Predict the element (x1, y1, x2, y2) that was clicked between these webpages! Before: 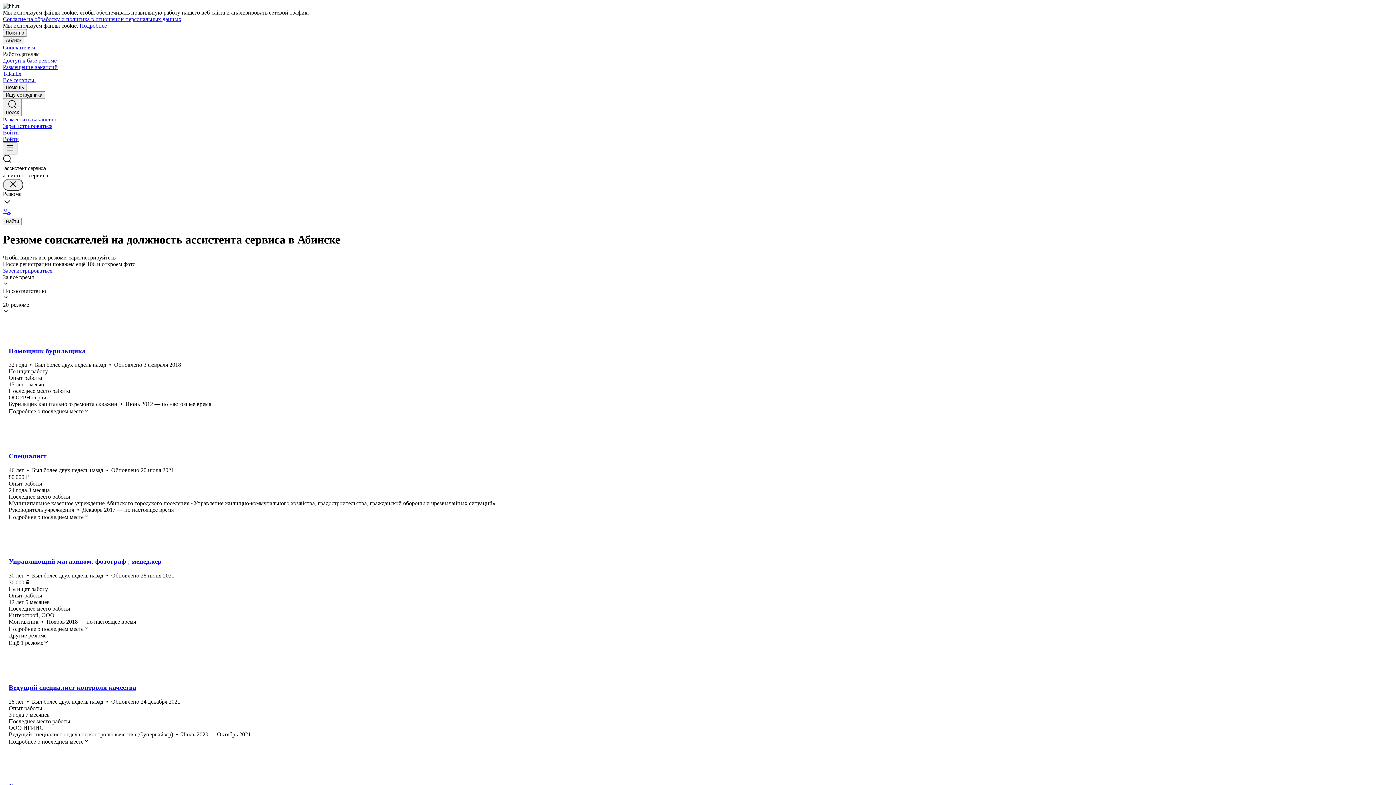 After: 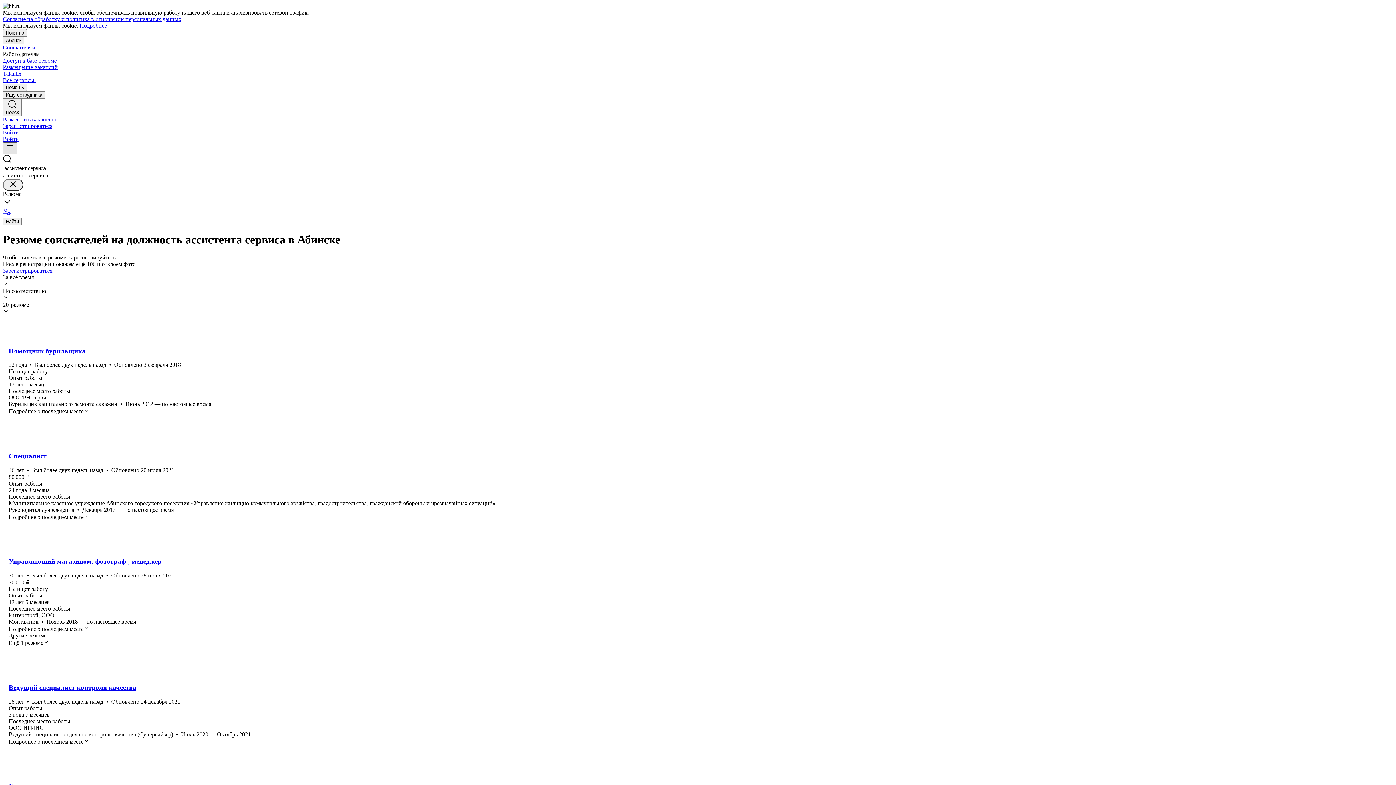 Action: bbox: (2, 142, 17, 154)